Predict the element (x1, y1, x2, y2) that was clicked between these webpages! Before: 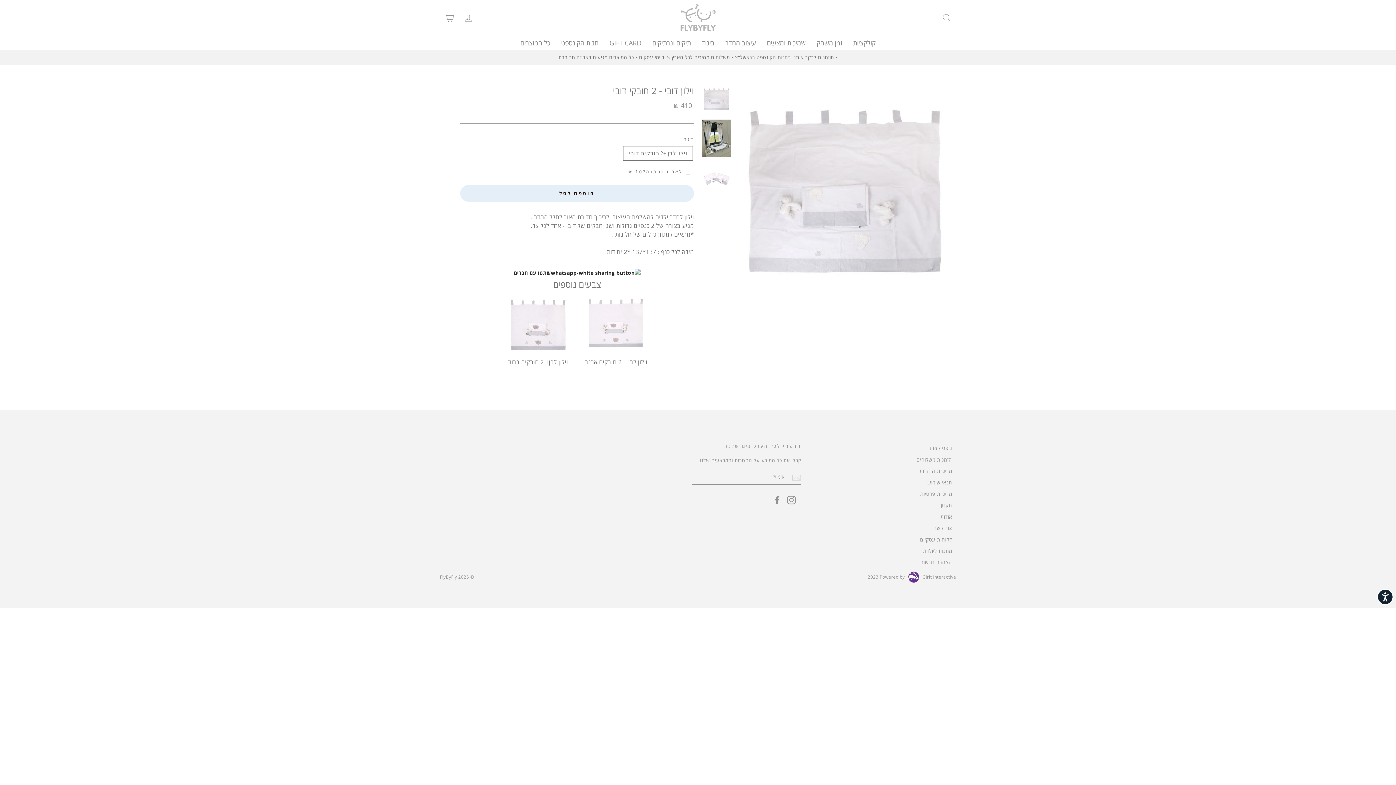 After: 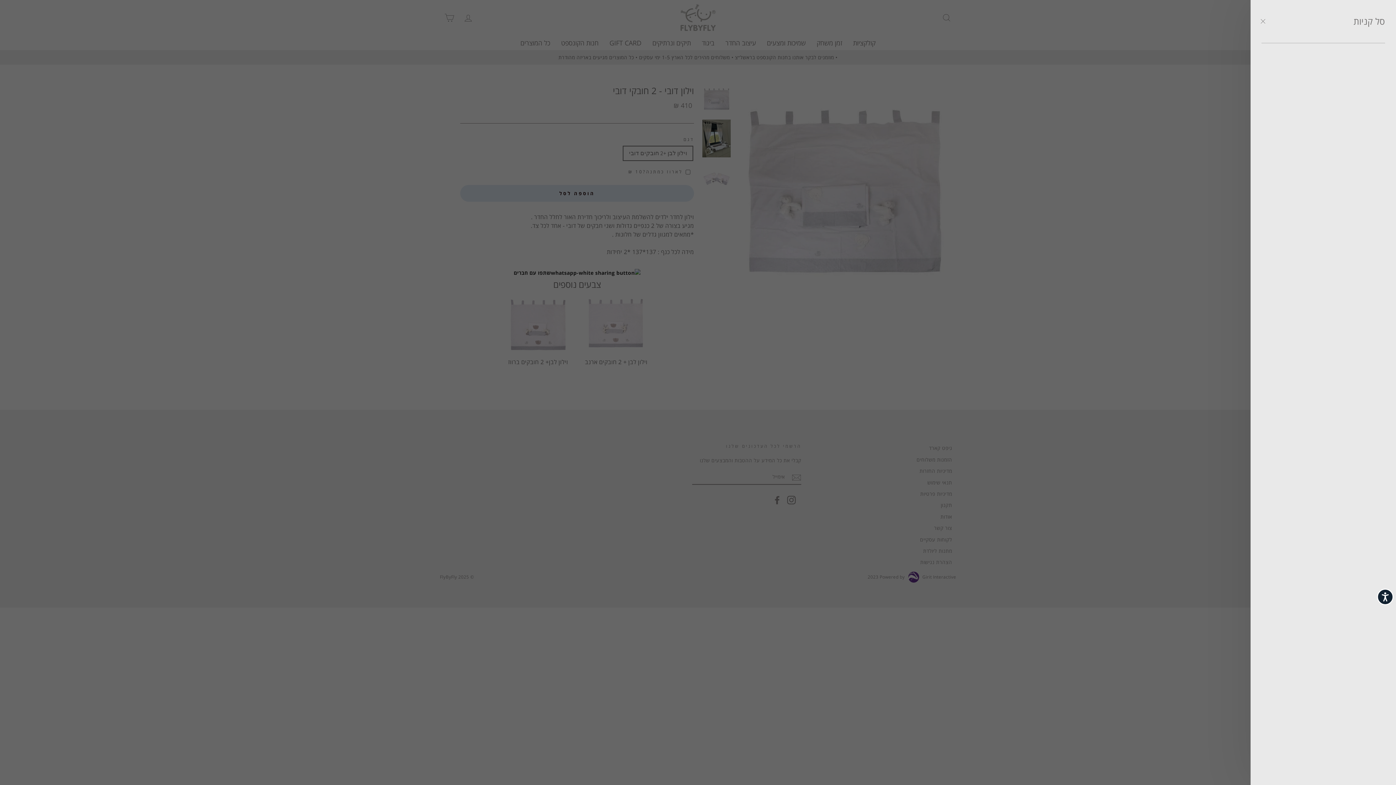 Action: bbox: (440, 9, 458, 25) label: סל קניות